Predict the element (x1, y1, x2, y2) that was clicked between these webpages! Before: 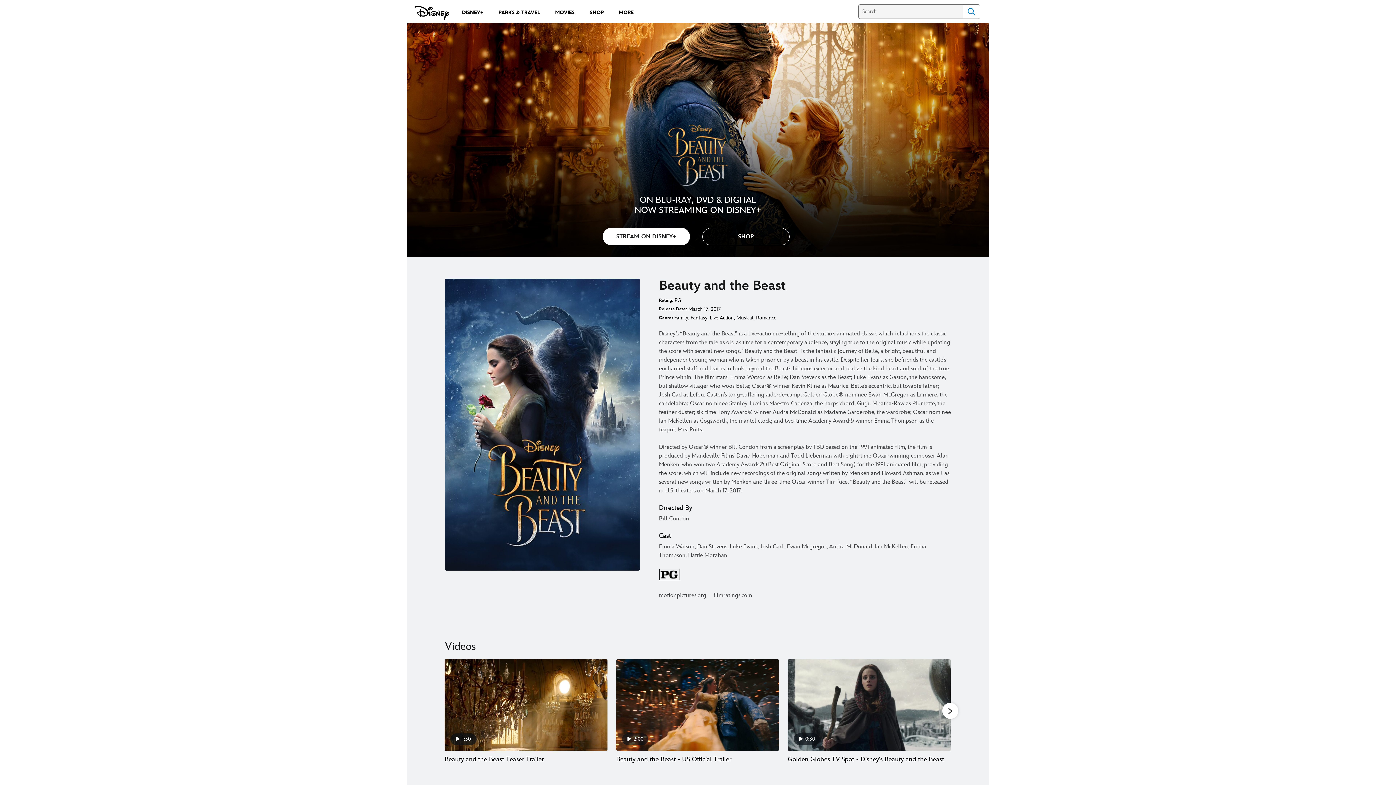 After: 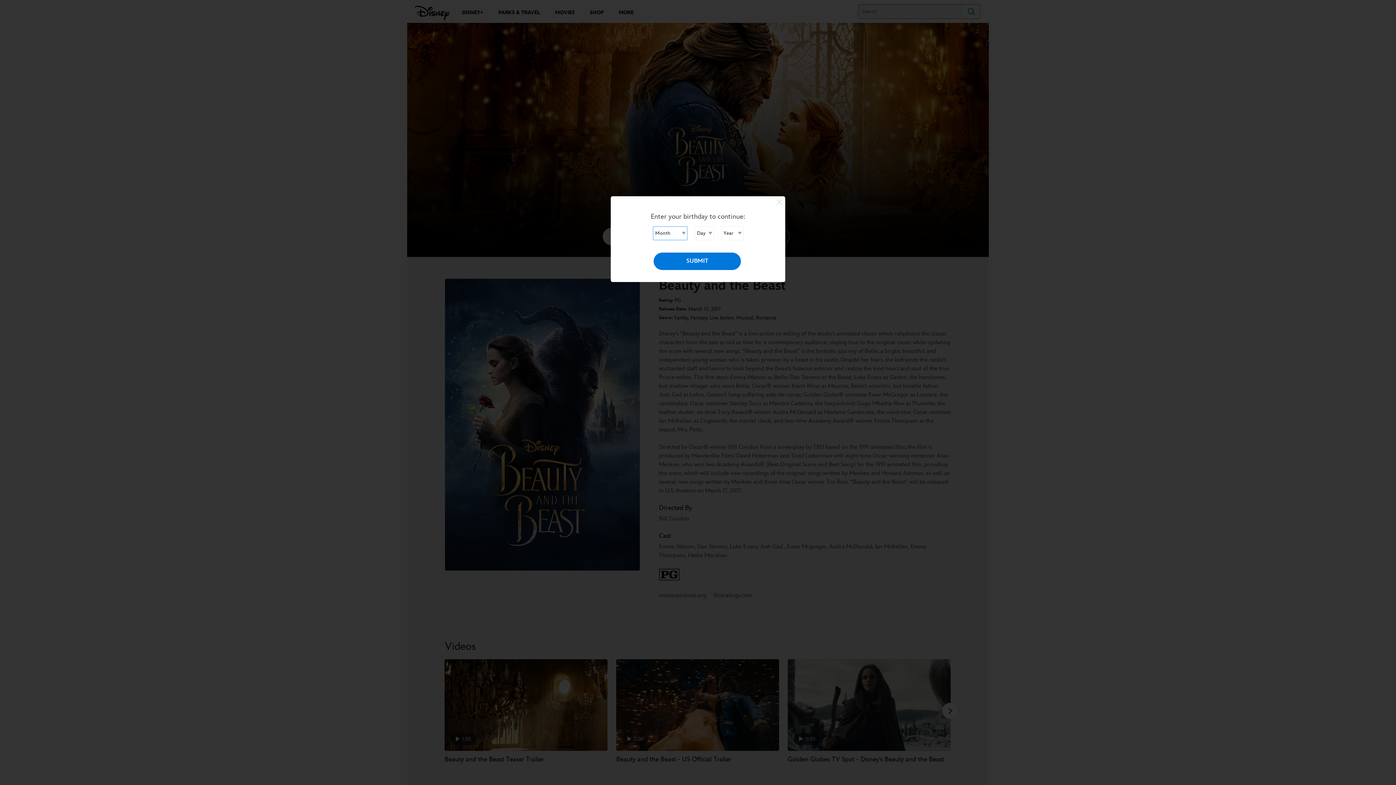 Action: bbox: (602, 228, 690, 245) label: STREAM ON DISNEY+